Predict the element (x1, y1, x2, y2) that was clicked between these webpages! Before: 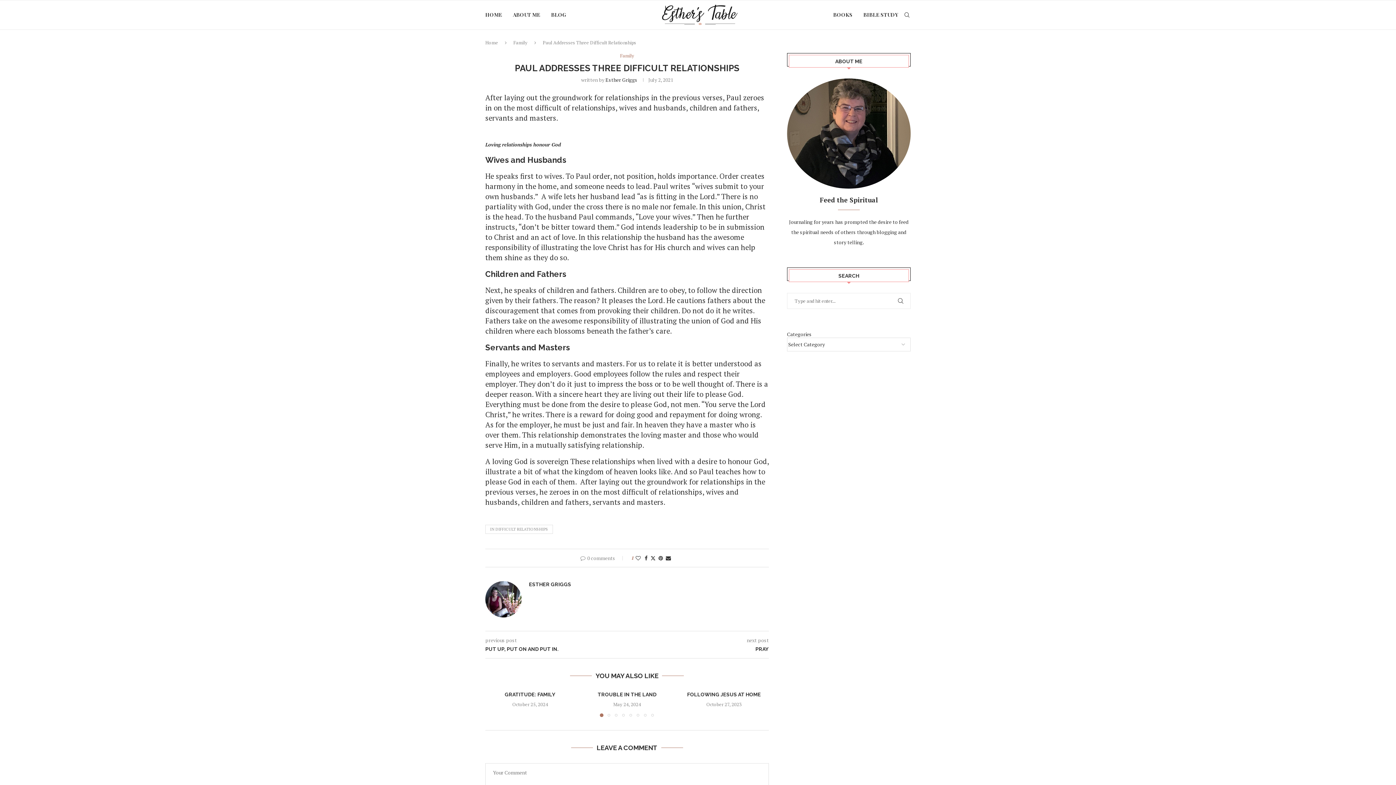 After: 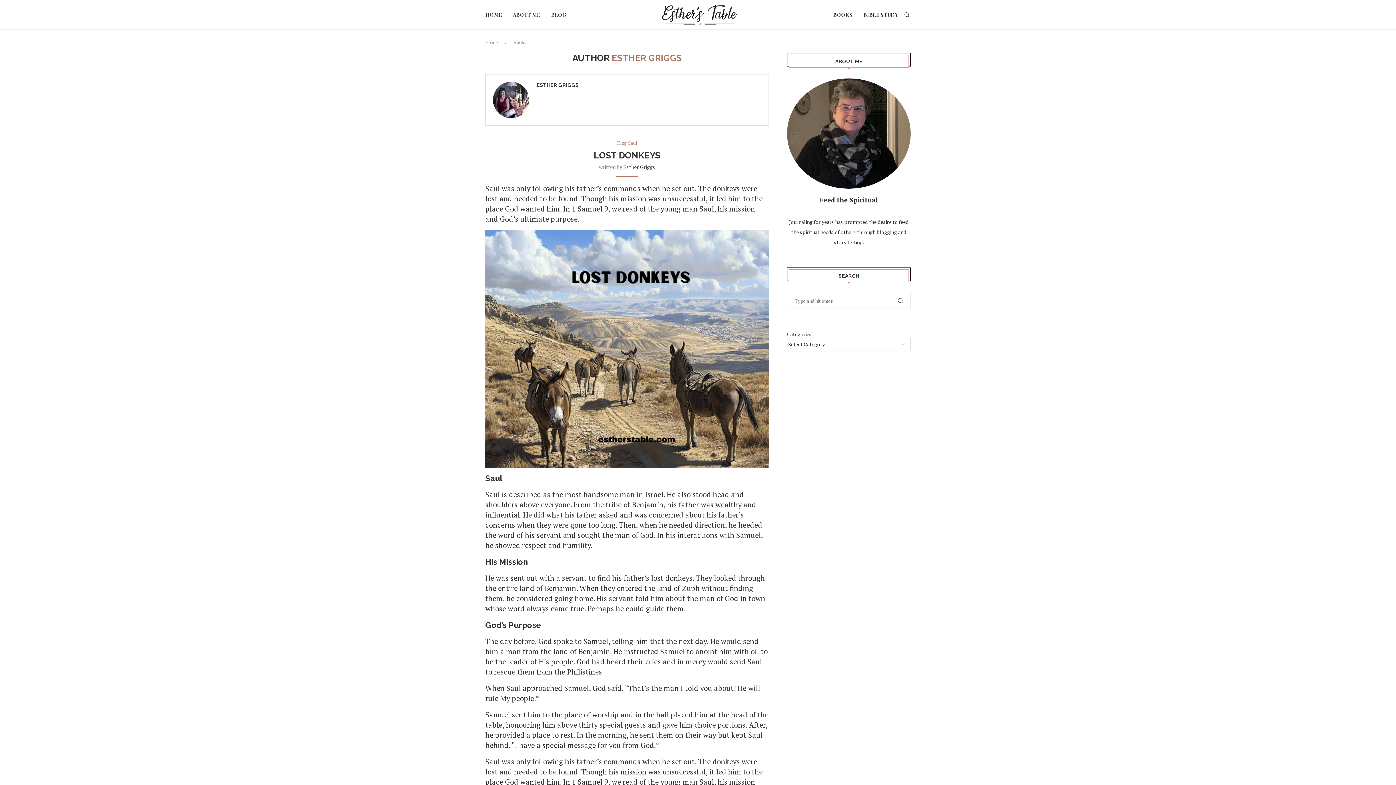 Action: bbox: (605, 76, 637, 83) label: Esther Griggs